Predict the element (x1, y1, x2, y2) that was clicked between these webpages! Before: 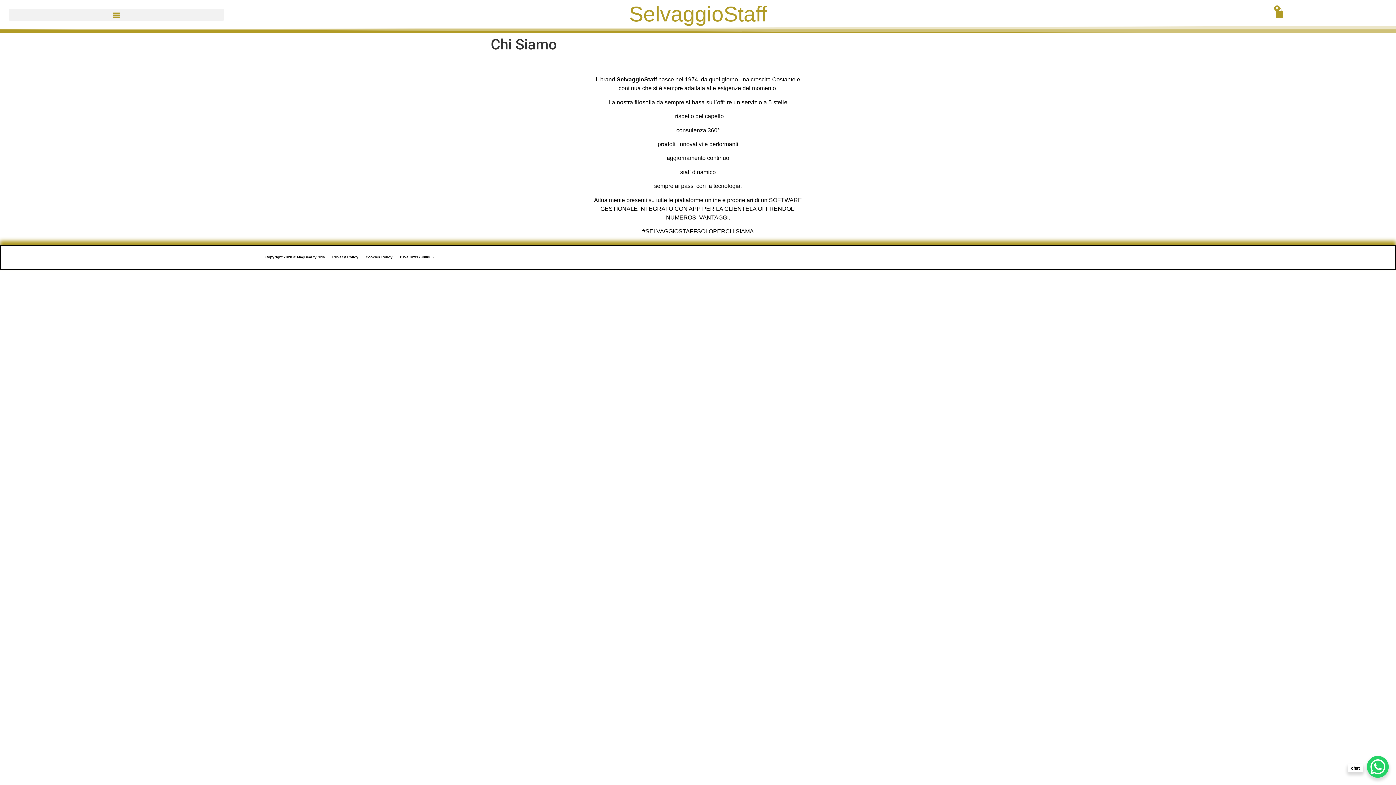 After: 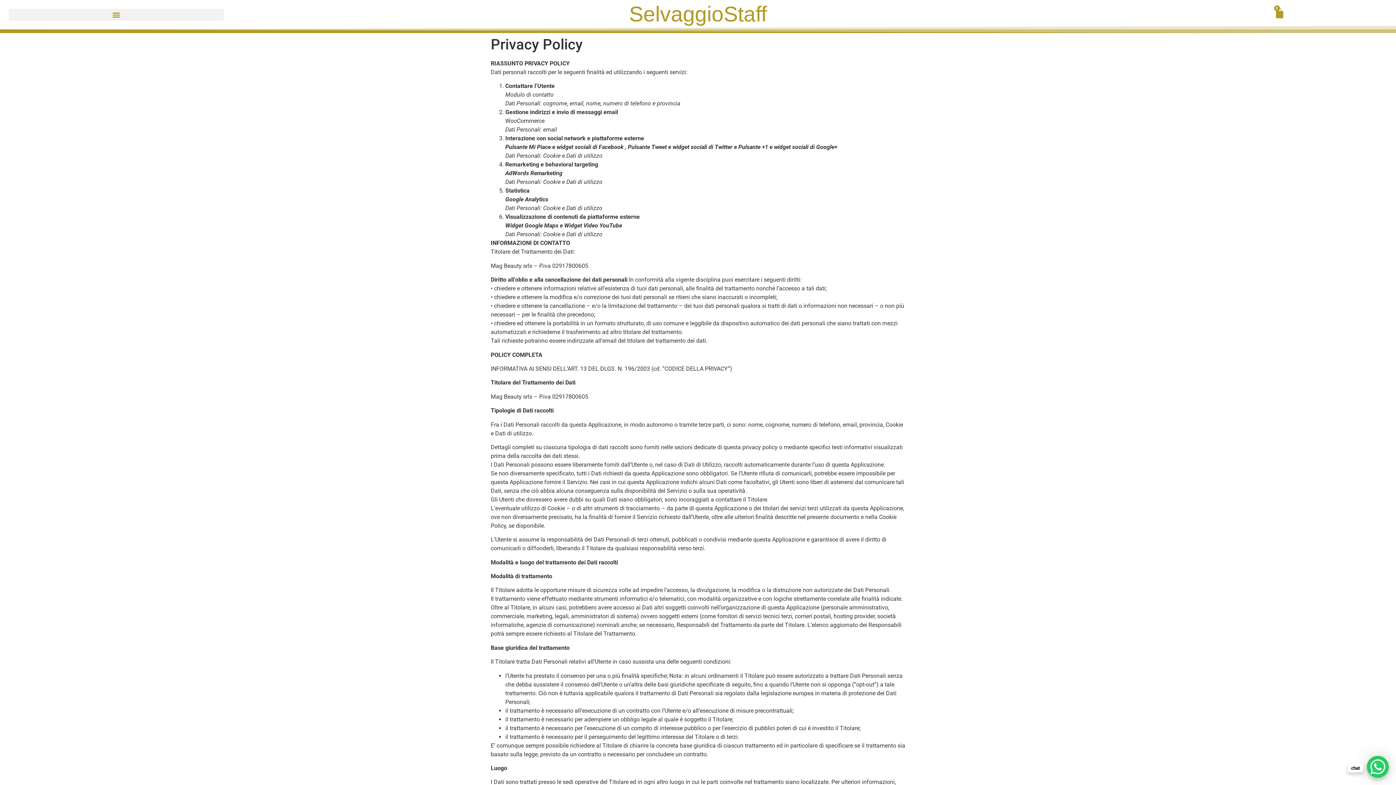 Action: label: Privacy Policy bbox: (332, 249, 358, 265)